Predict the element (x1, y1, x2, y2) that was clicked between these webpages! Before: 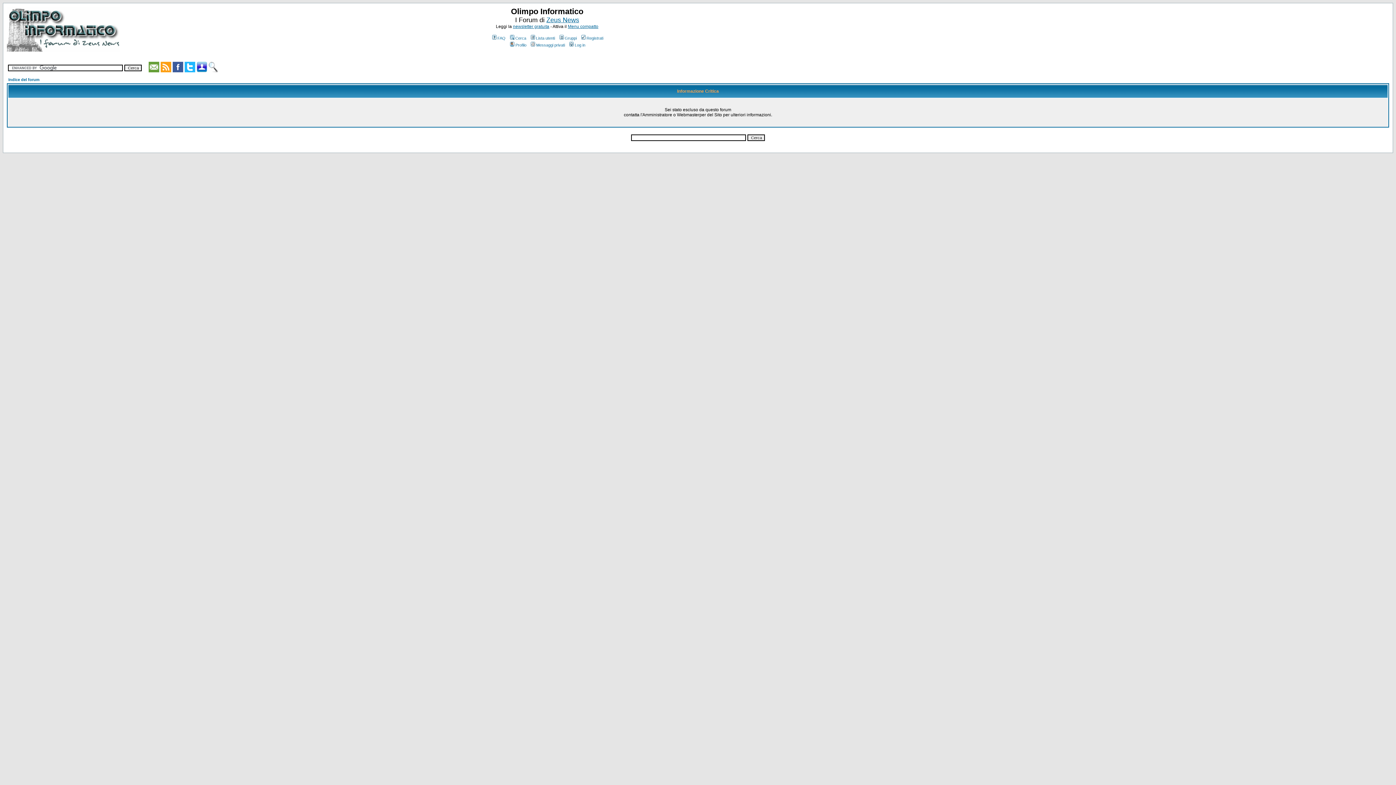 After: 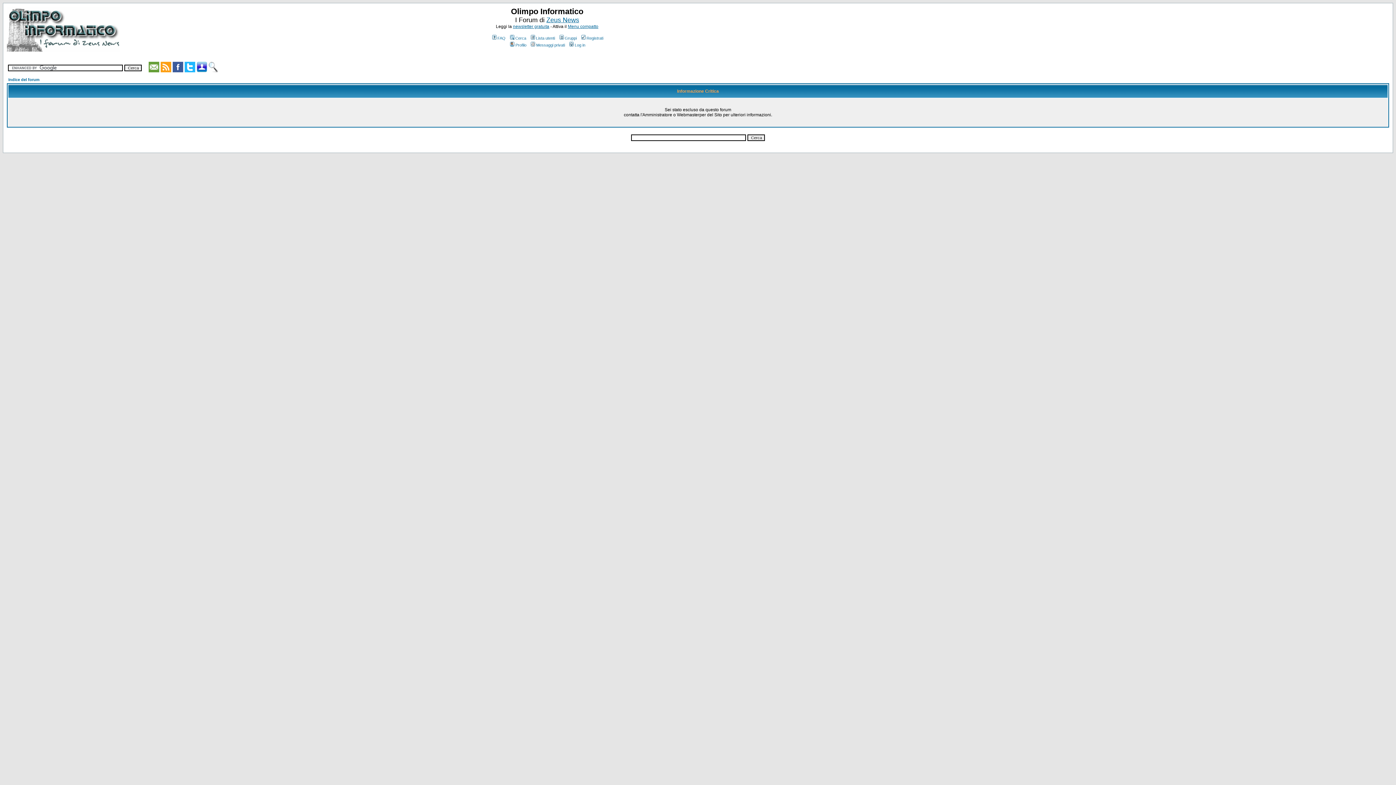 Action: bbox: (172, 67, 183, 73)